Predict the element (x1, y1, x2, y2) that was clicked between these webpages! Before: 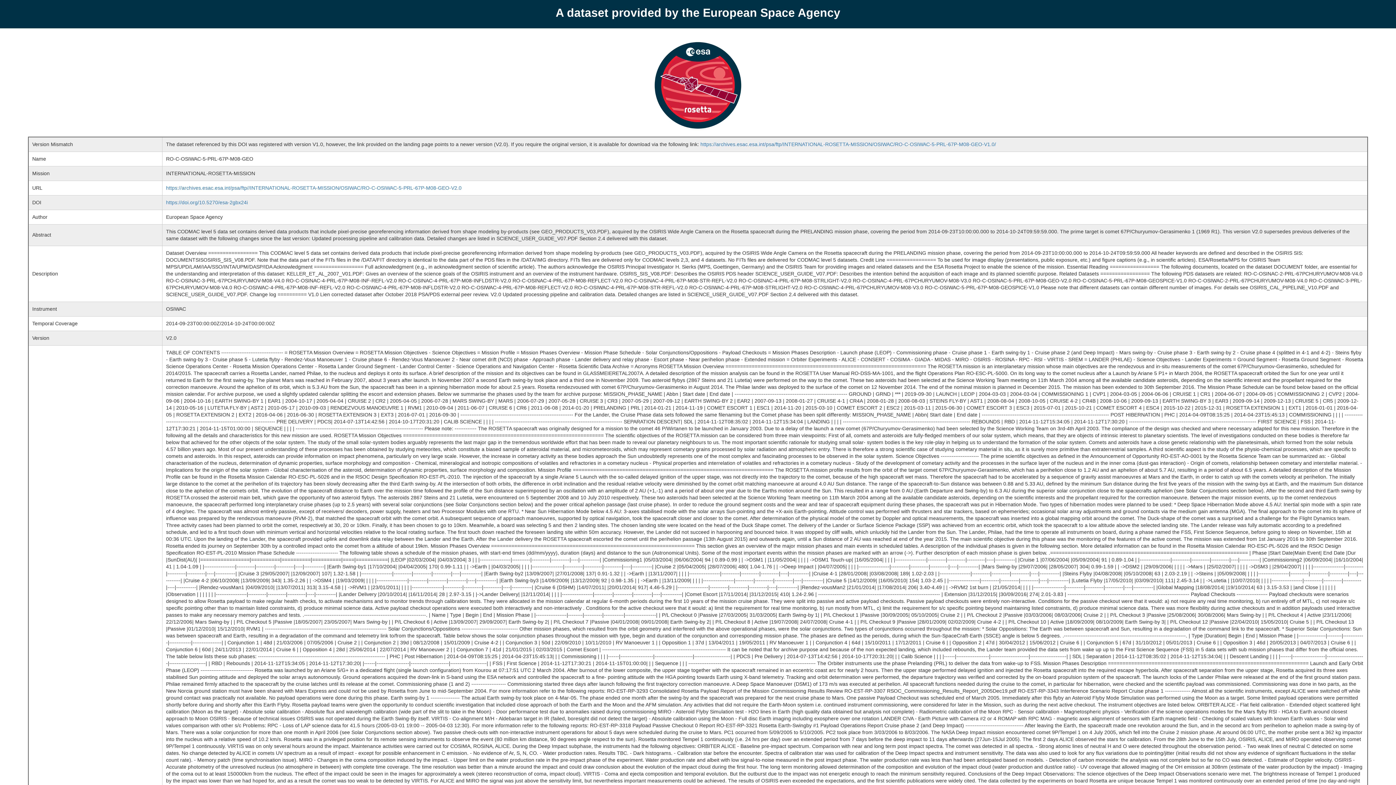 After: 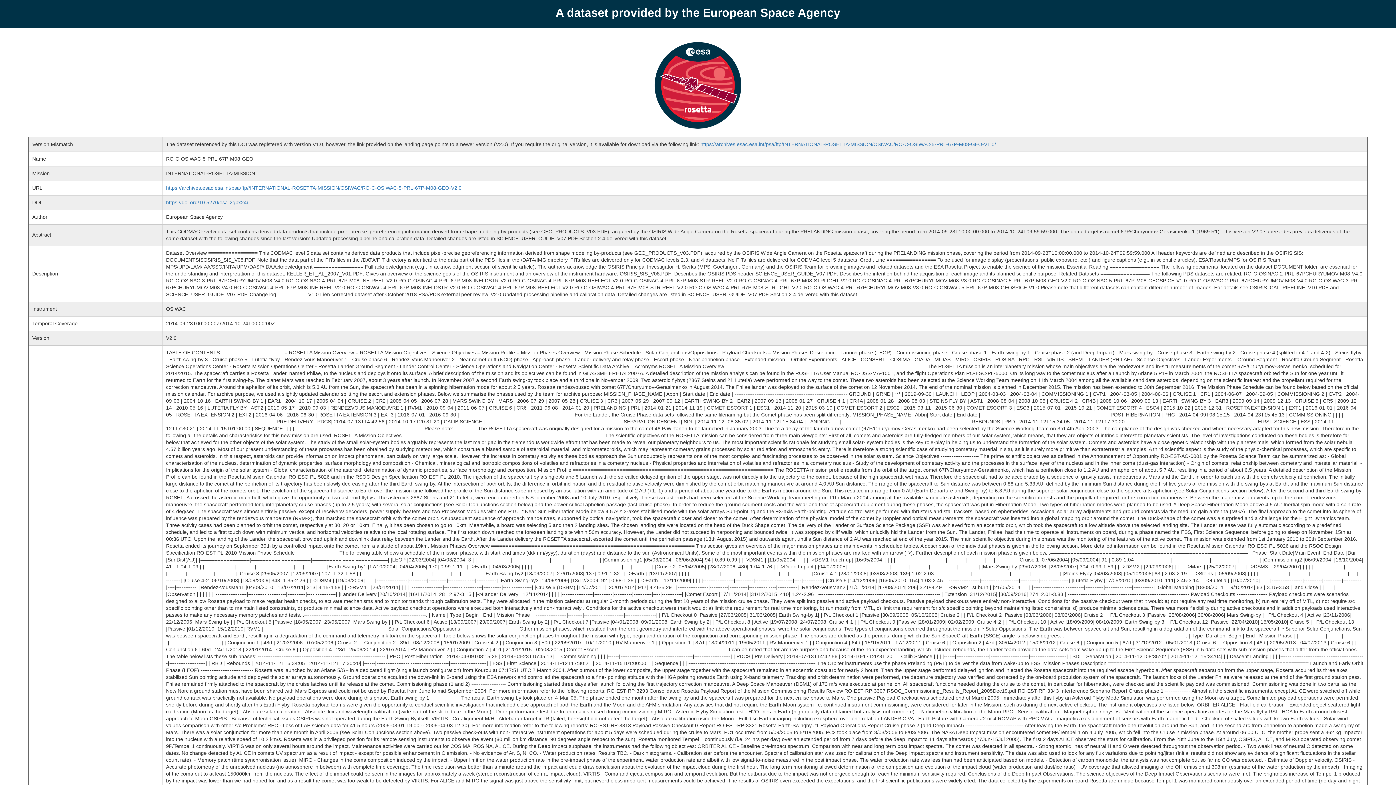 Action: label: https://doi.org/10.5270/esa-2gbx24i bbox: (166, 199, 247, 205)